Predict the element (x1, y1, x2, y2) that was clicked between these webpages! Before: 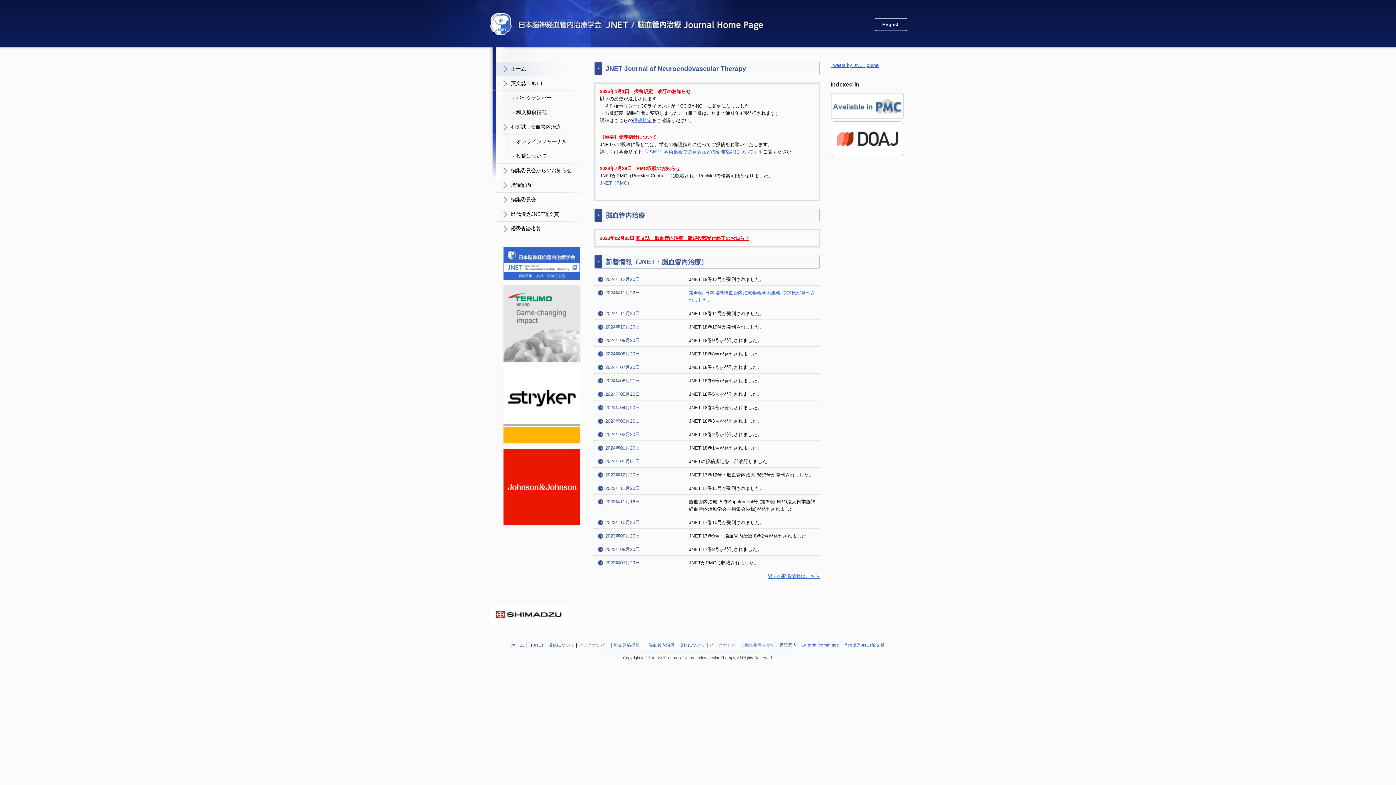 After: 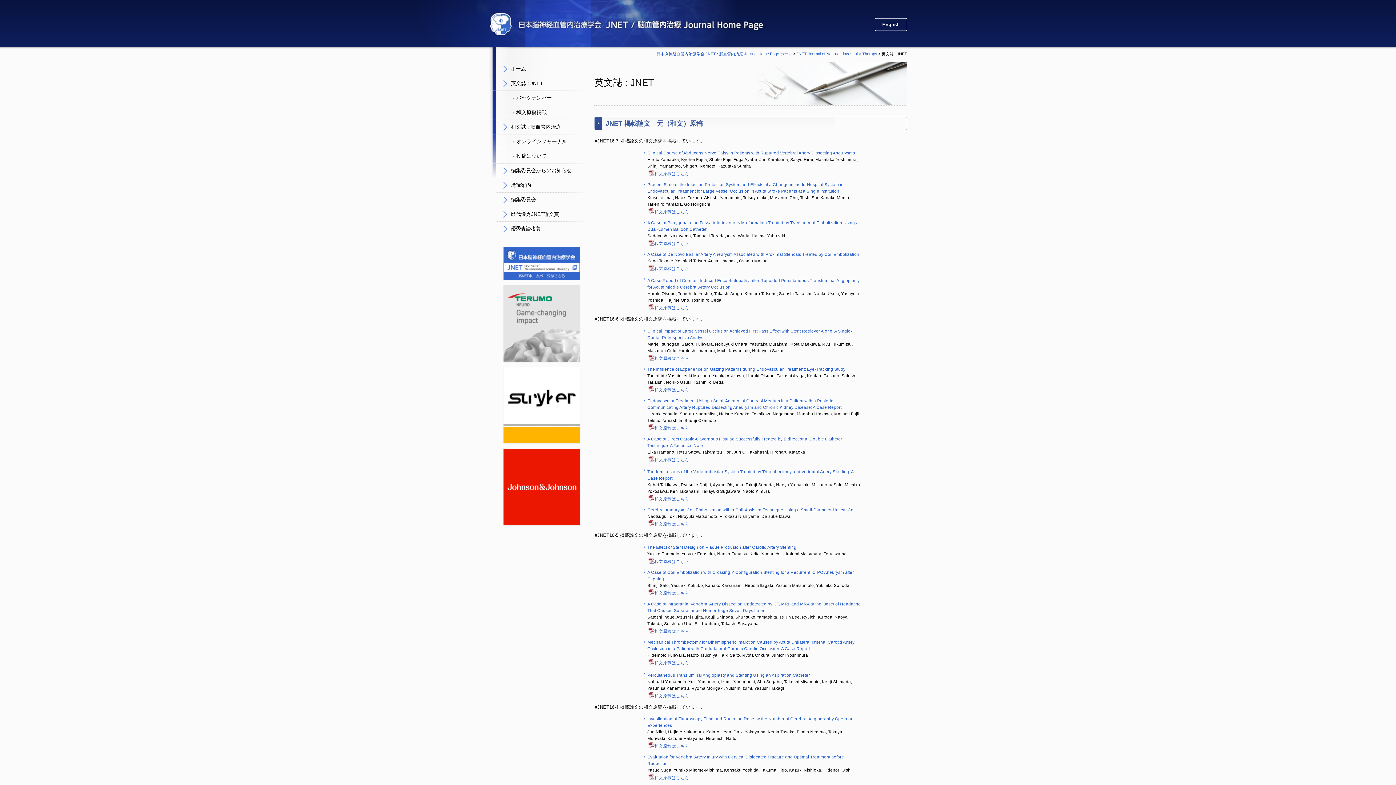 Action: label: 和文原稿掲載 bbox: (613, 643, 640, 647)